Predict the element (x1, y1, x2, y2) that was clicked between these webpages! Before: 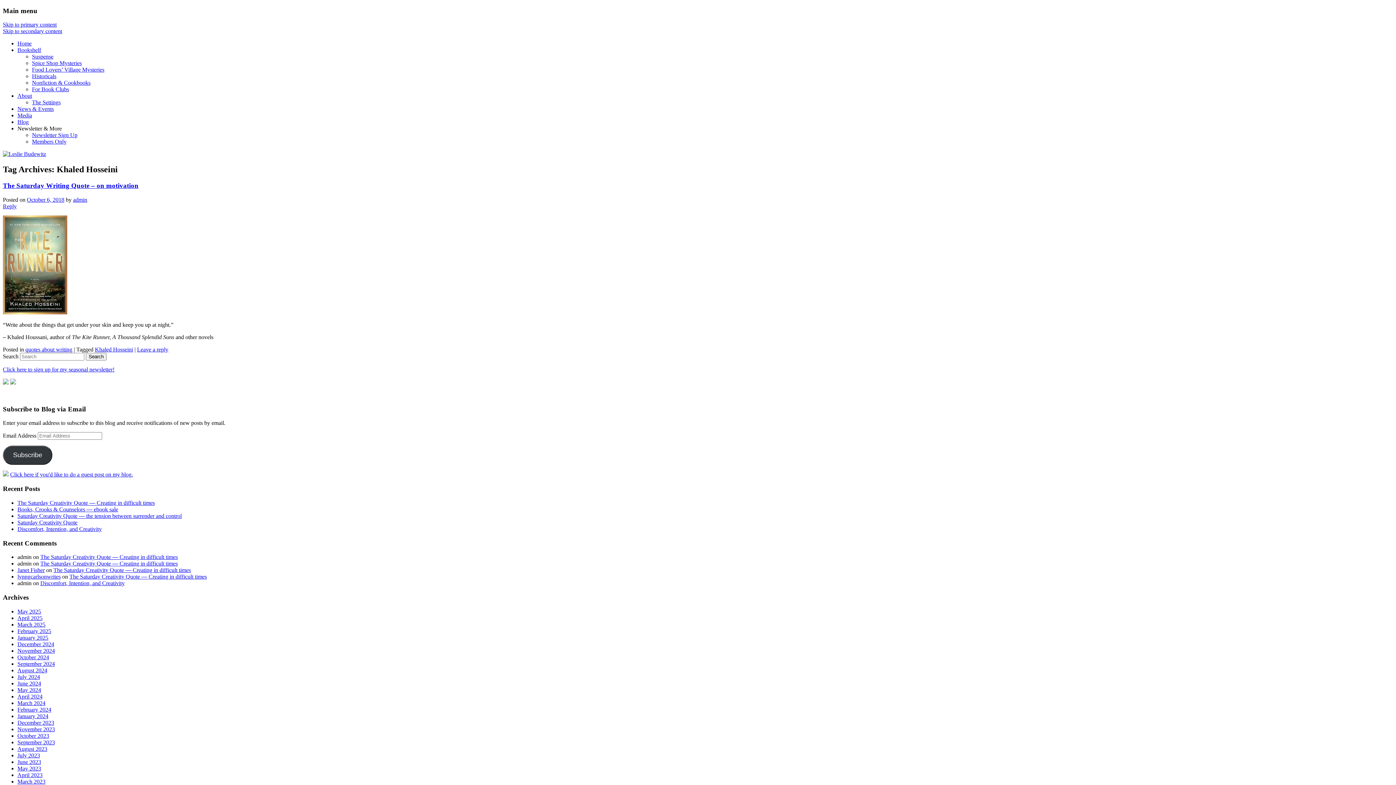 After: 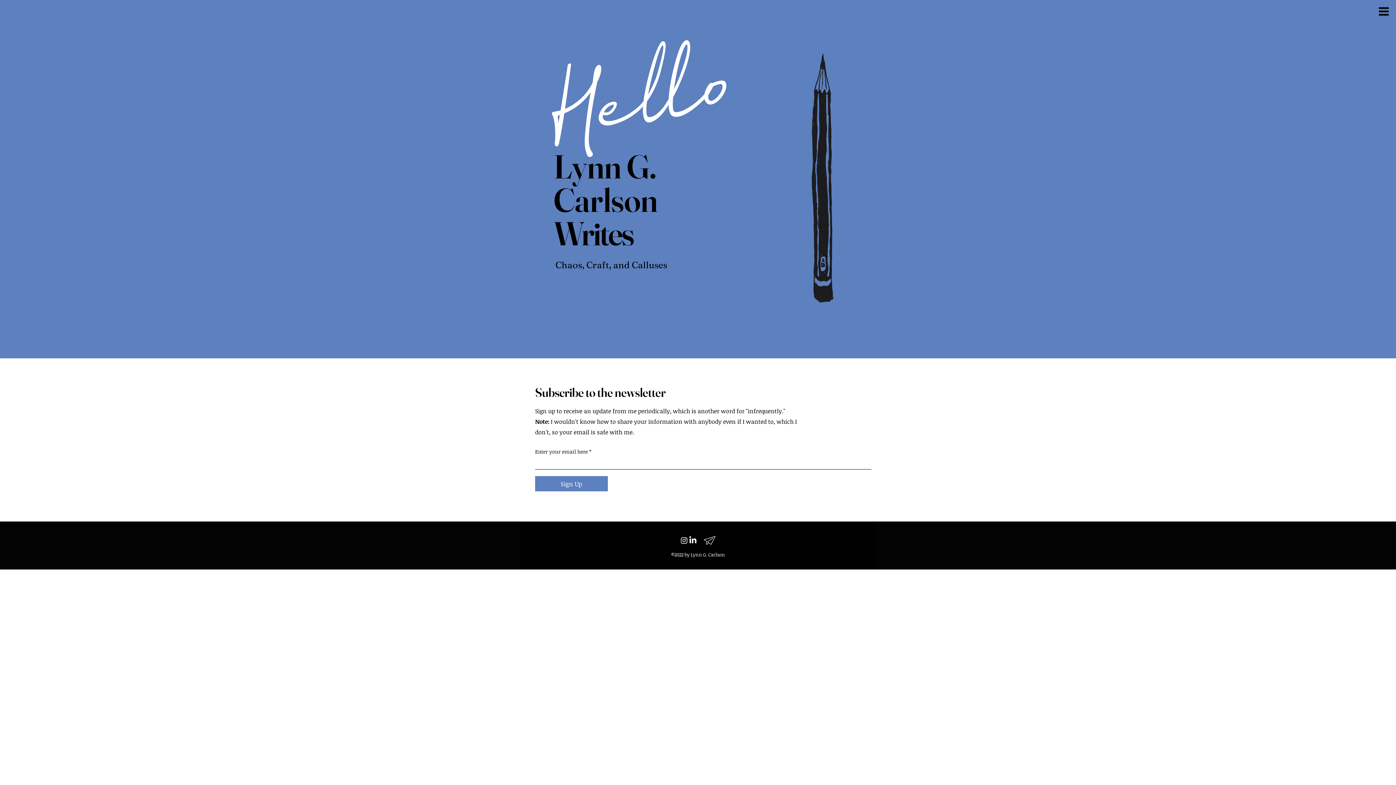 Action: label: lynngcarlsonwrites bbox: (17, 573, 60, 580)